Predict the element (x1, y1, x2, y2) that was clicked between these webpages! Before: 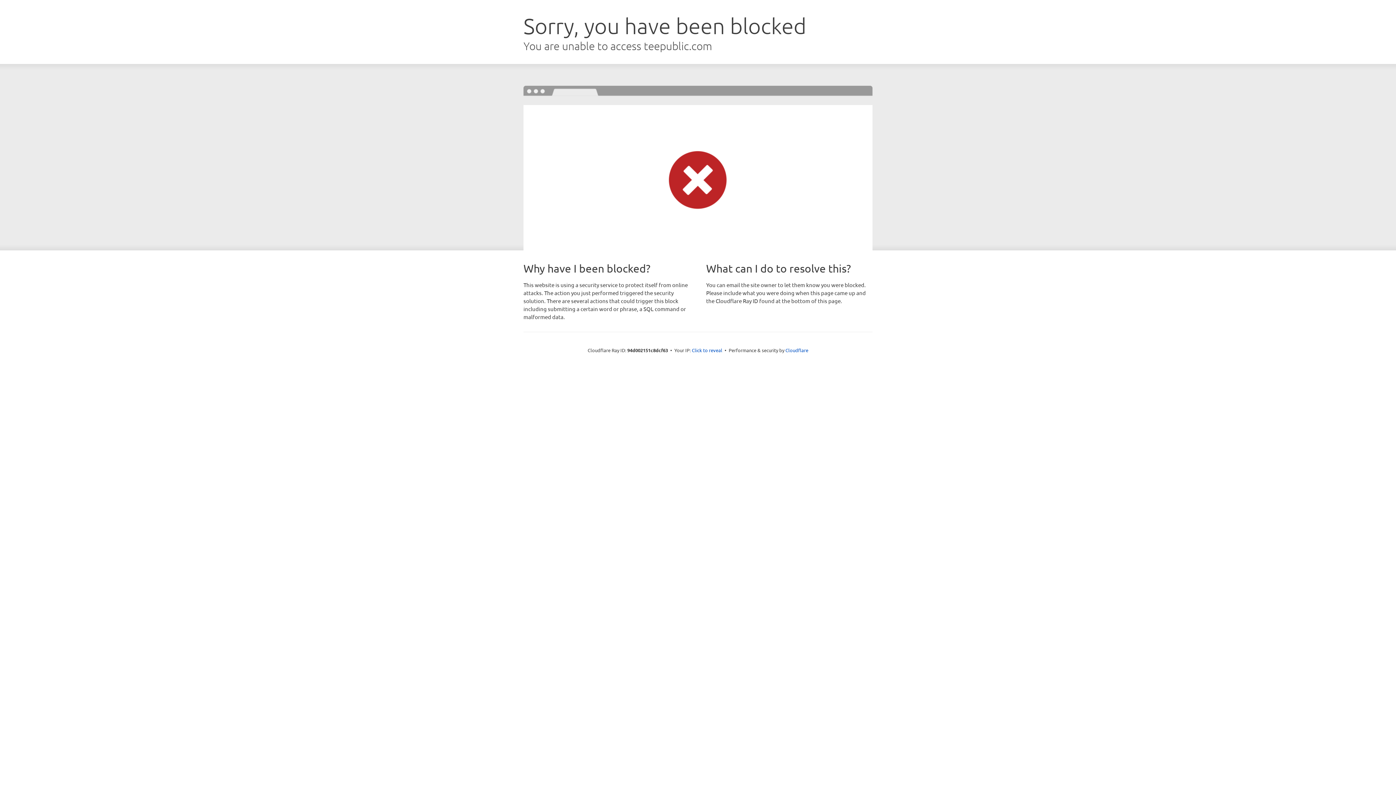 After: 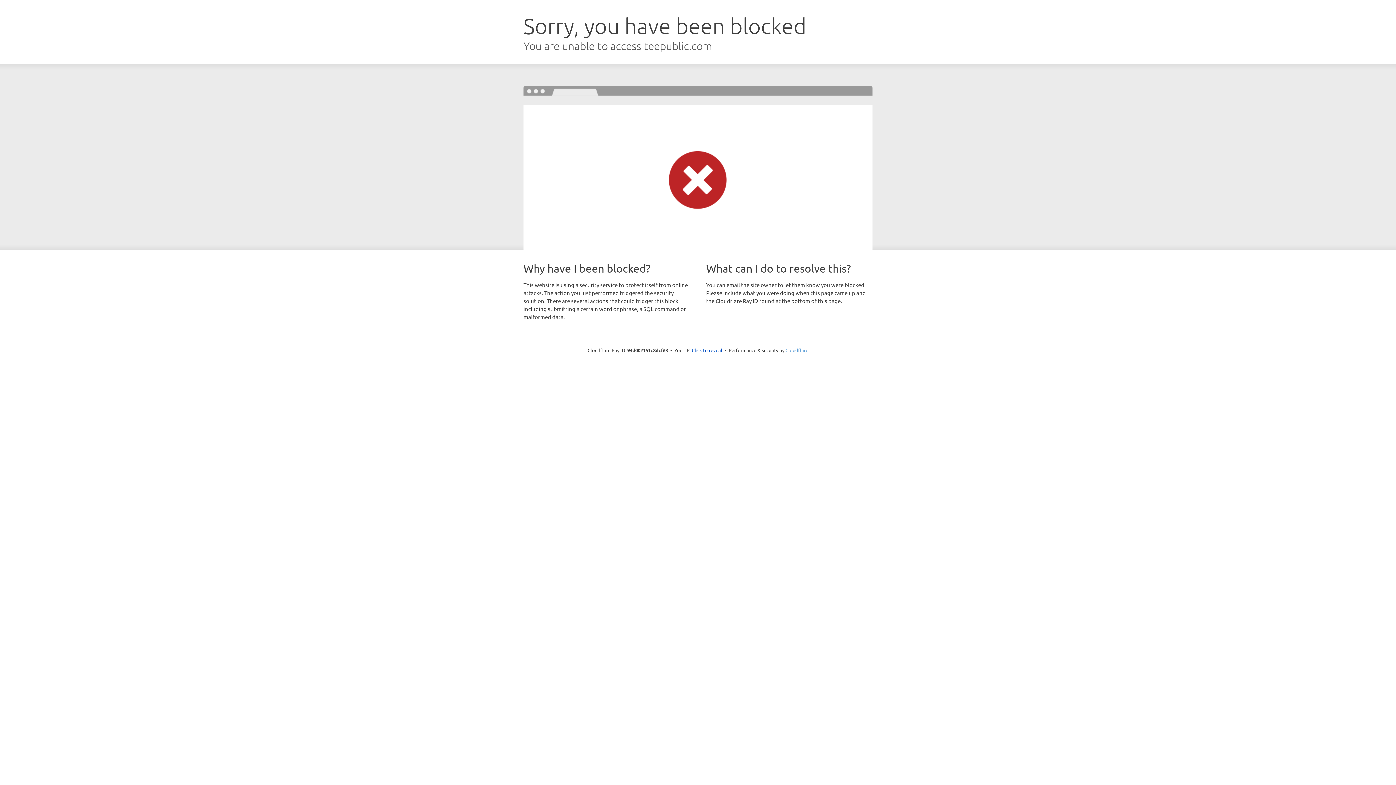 Action: bbox: (785, 347, 808, 353) label: Cloudflare